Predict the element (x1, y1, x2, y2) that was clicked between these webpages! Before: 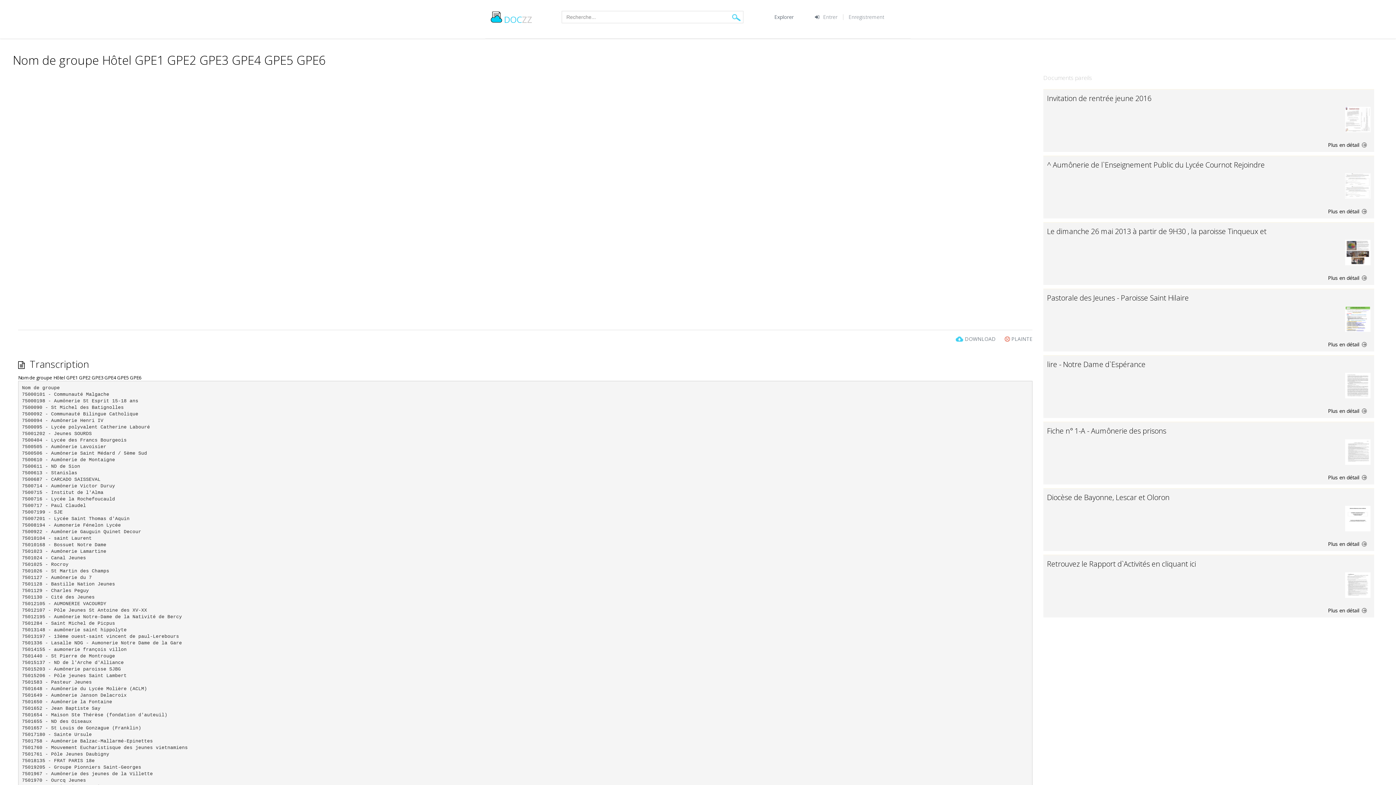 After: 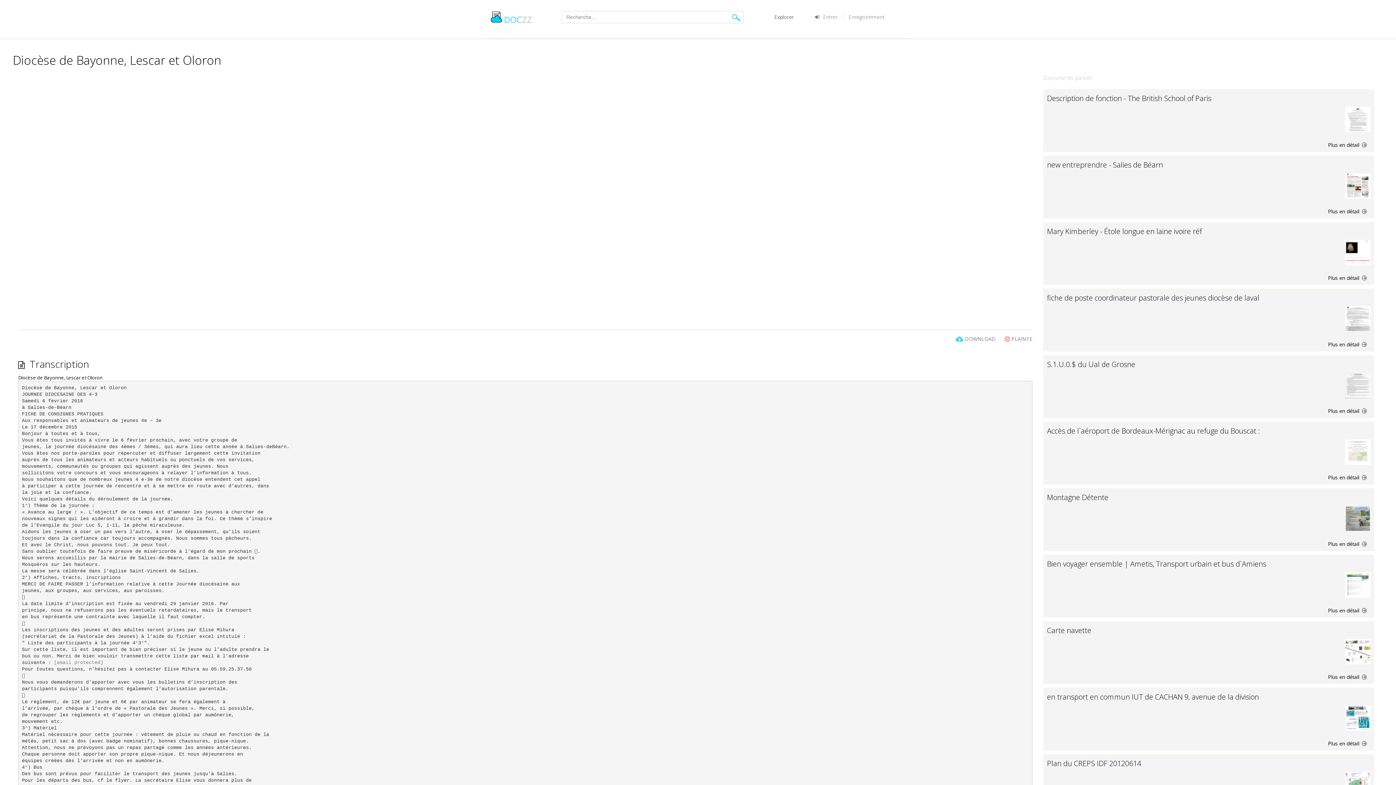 Action: label: Plus en détail  bbox: (1047, 538, 1370, 547)